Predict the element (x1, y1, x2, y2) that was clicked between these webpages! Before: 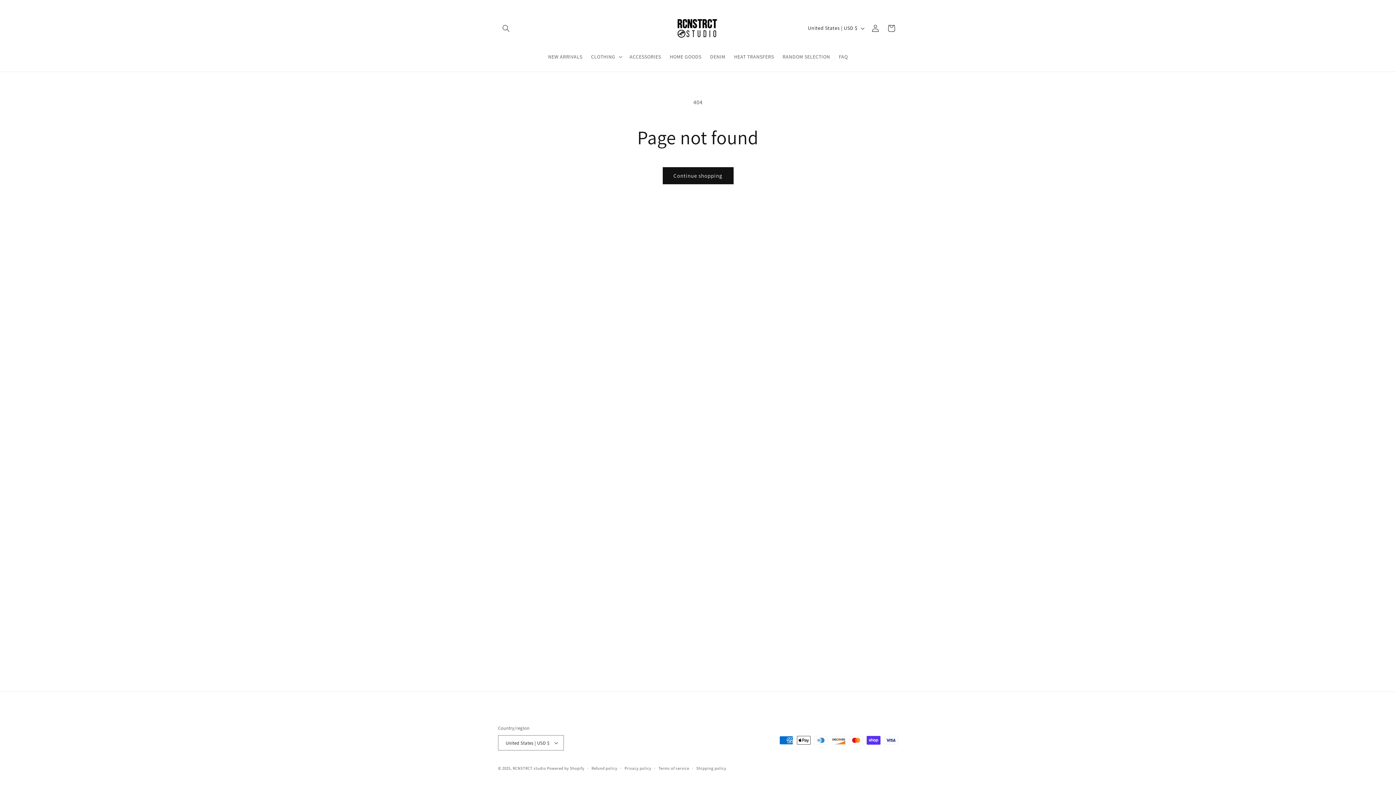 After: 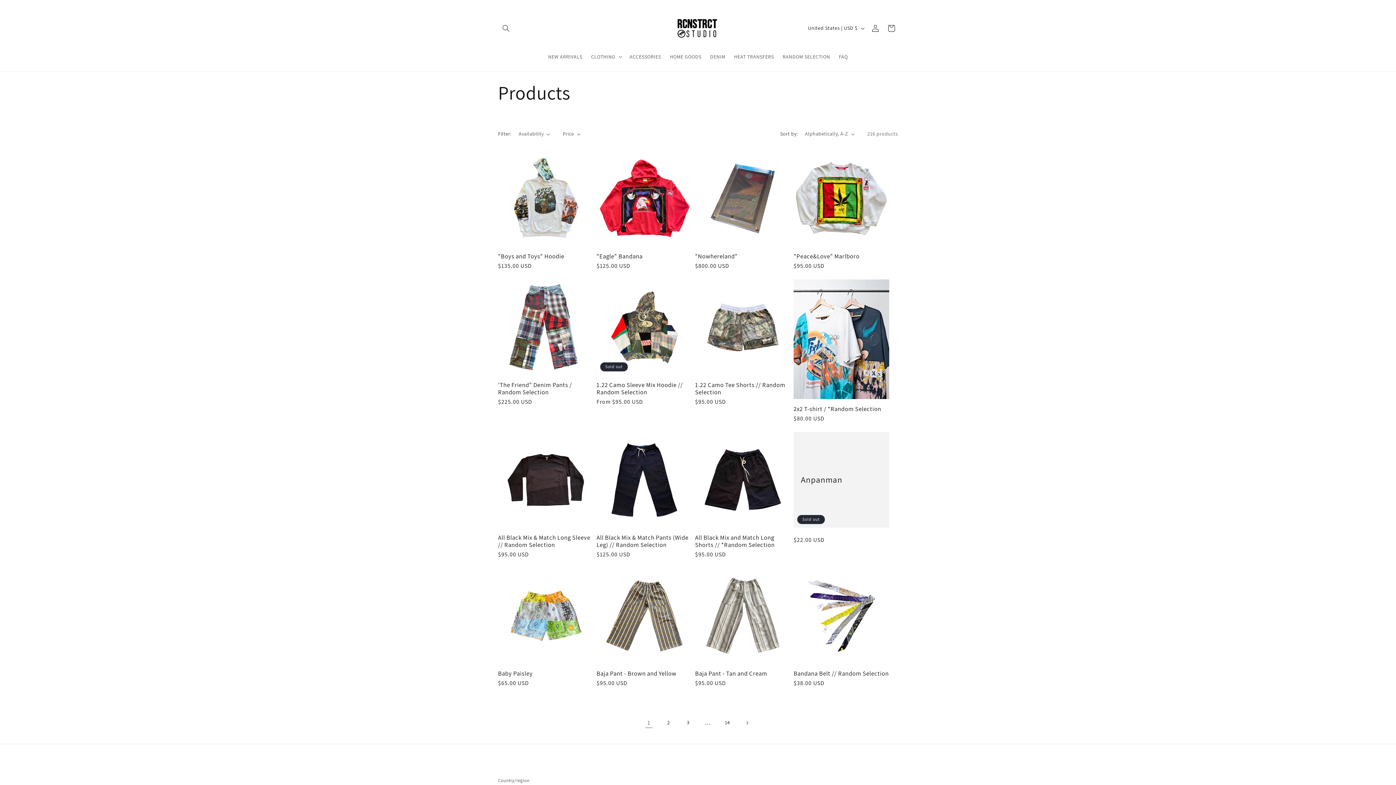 Action: bbox: (662, 167, 733, 184) label: Continue shopping